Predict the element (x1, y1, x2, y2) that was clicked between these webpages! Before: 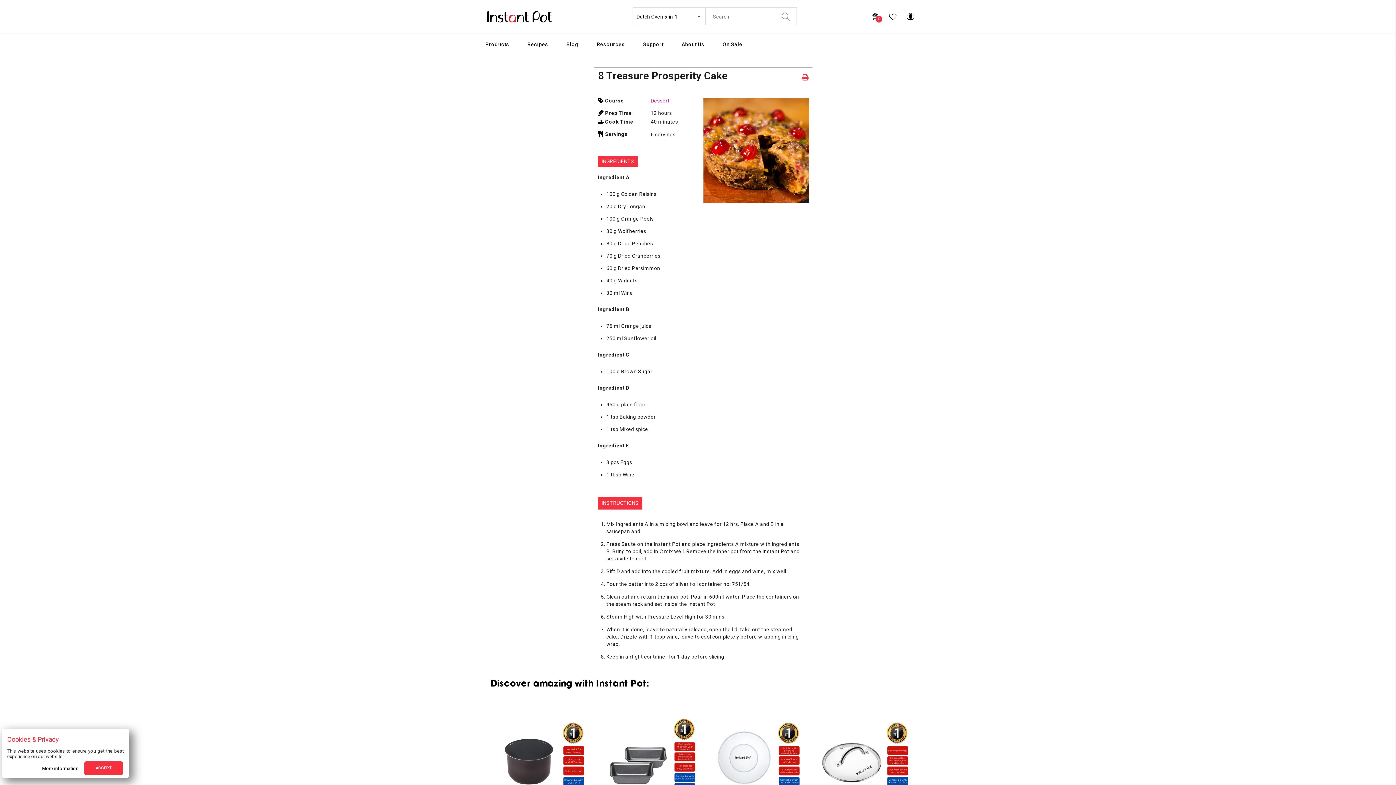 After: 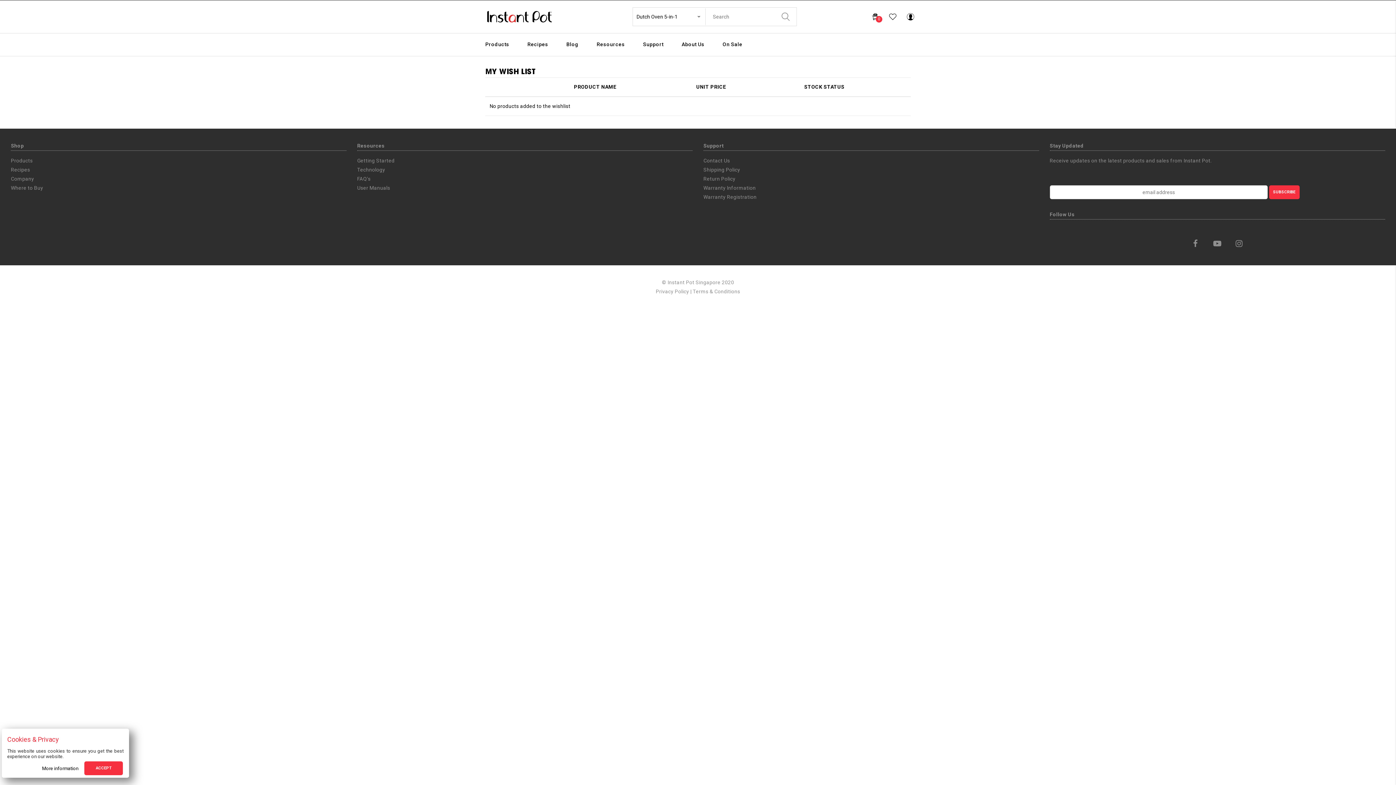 Action: bbox: (889, 5, 896, 27)